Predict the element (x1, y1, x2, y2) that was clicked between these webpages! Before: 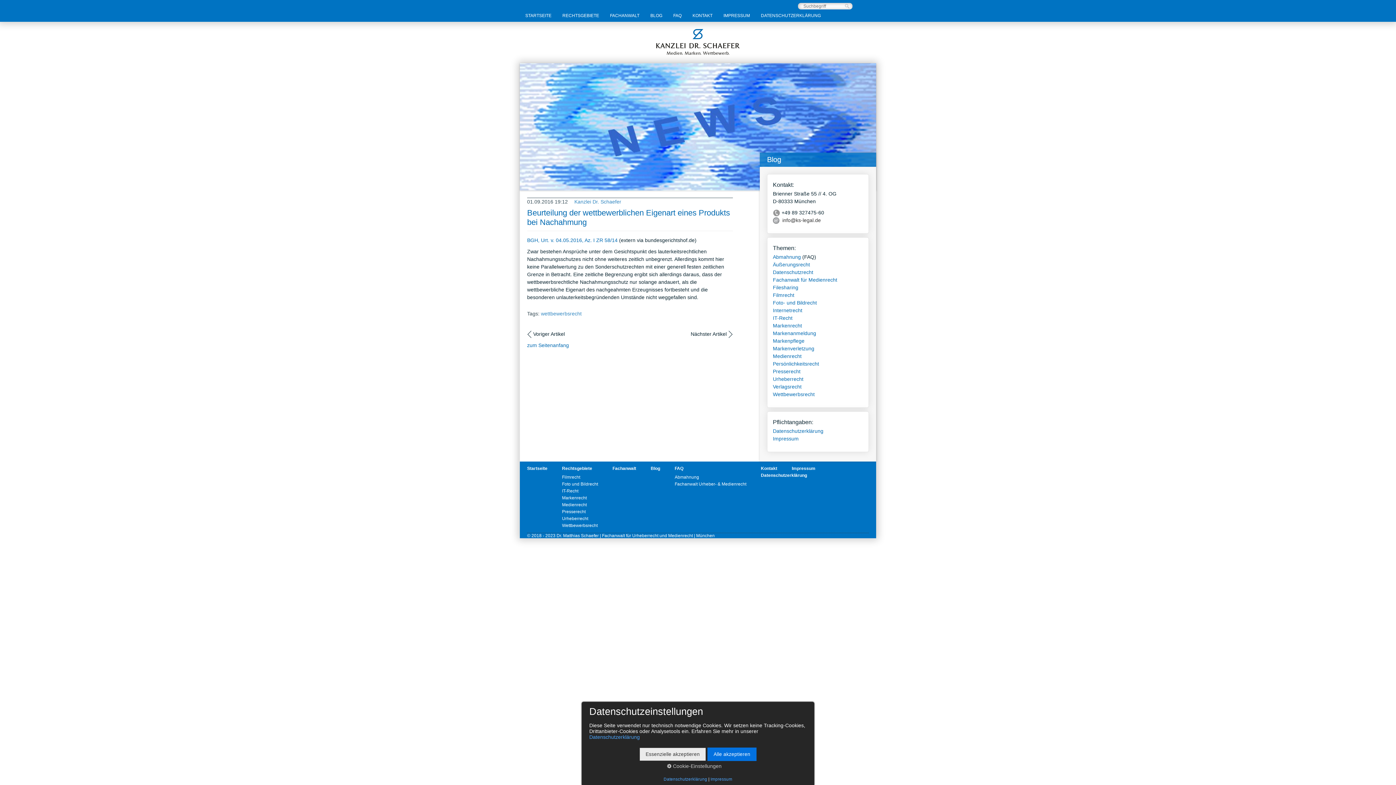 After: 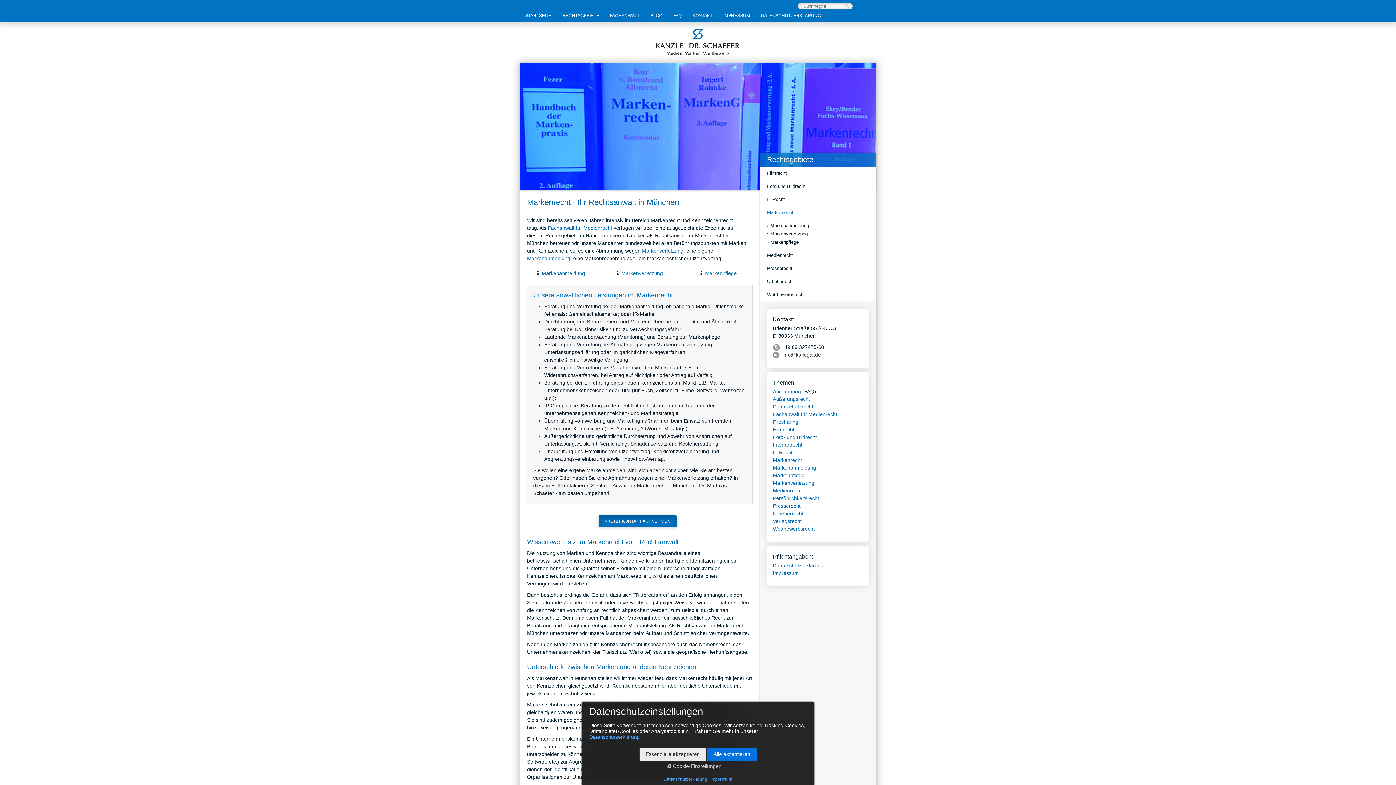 Action: label: Markenrecht bbox: (562, 495, 586, 500)